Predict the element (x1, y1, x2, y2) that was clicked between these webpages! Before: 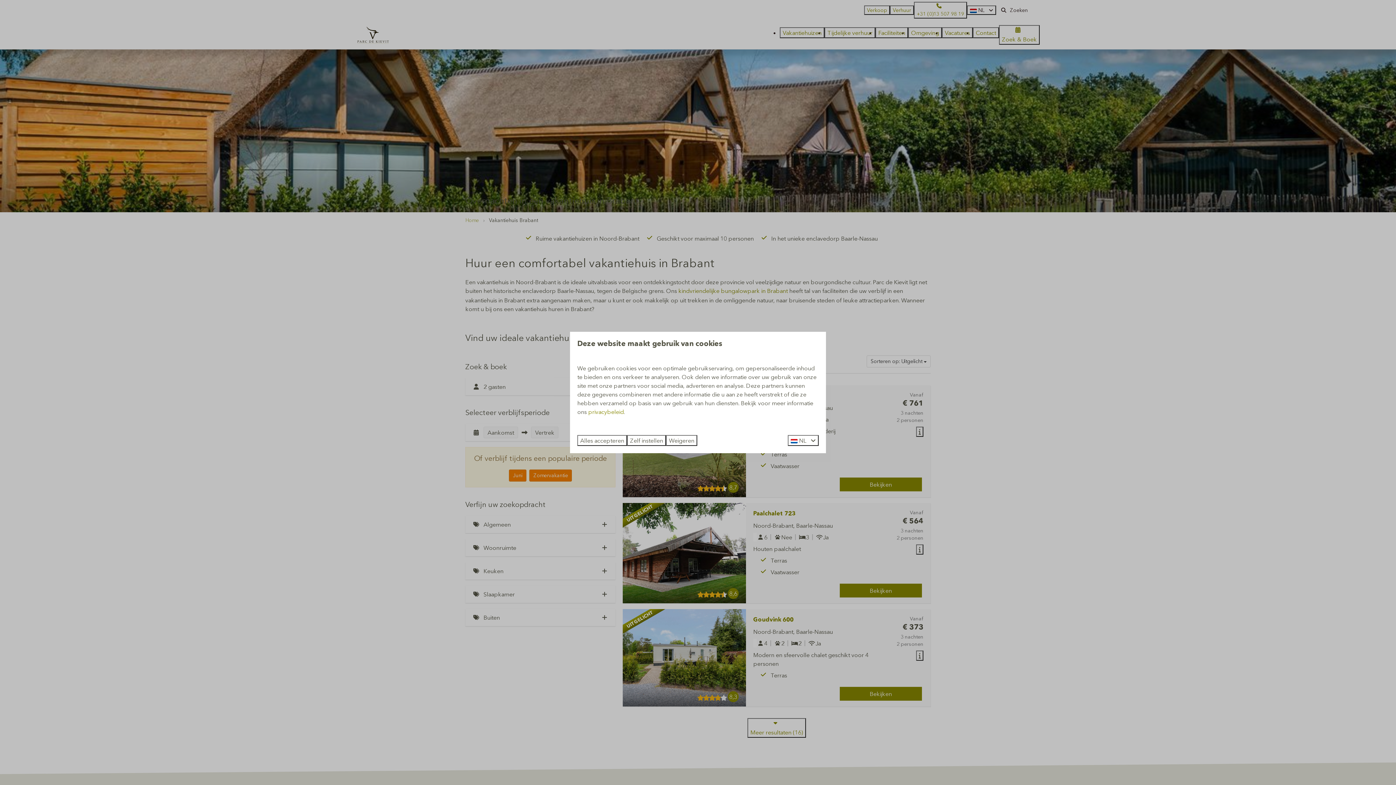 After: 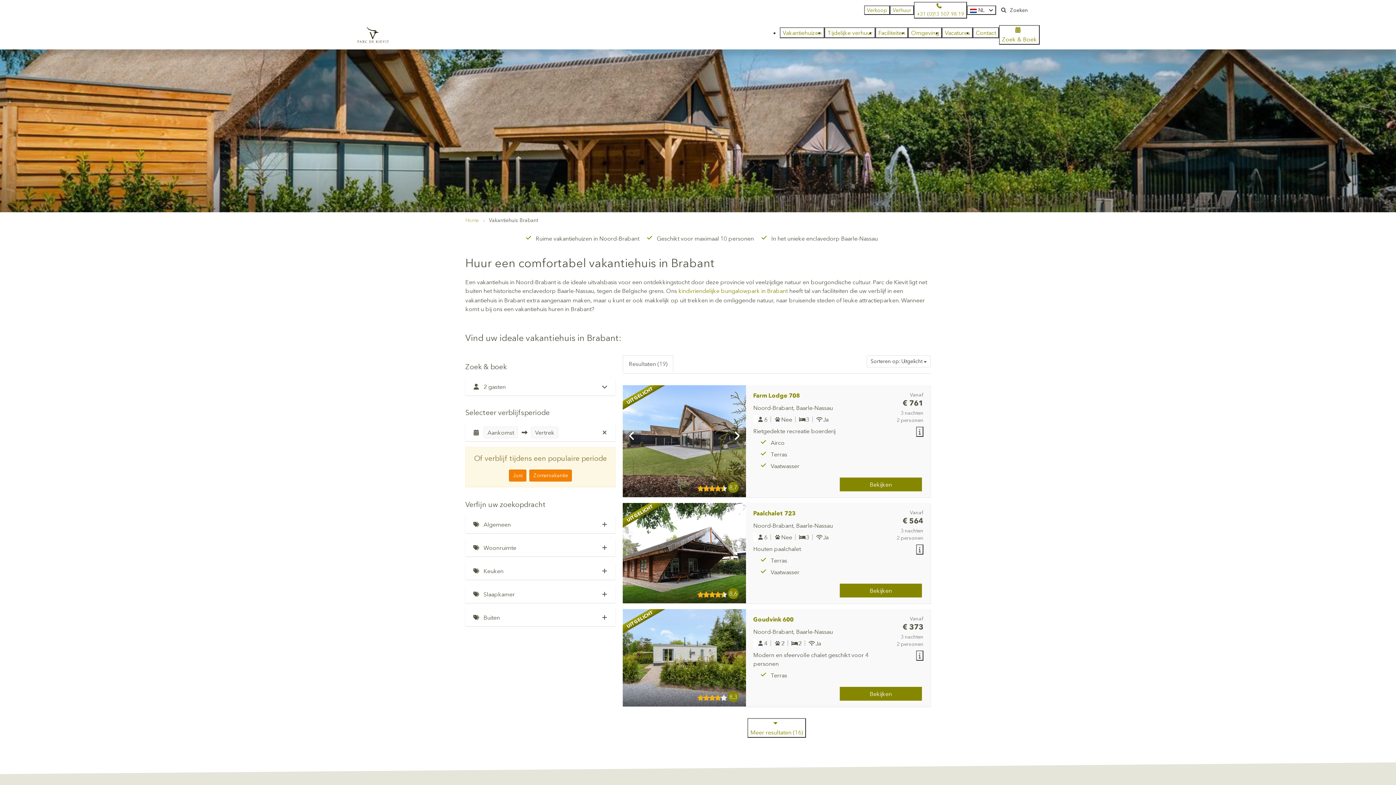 Action: label: Weigeren bbox: (666, 435, 697, 446)